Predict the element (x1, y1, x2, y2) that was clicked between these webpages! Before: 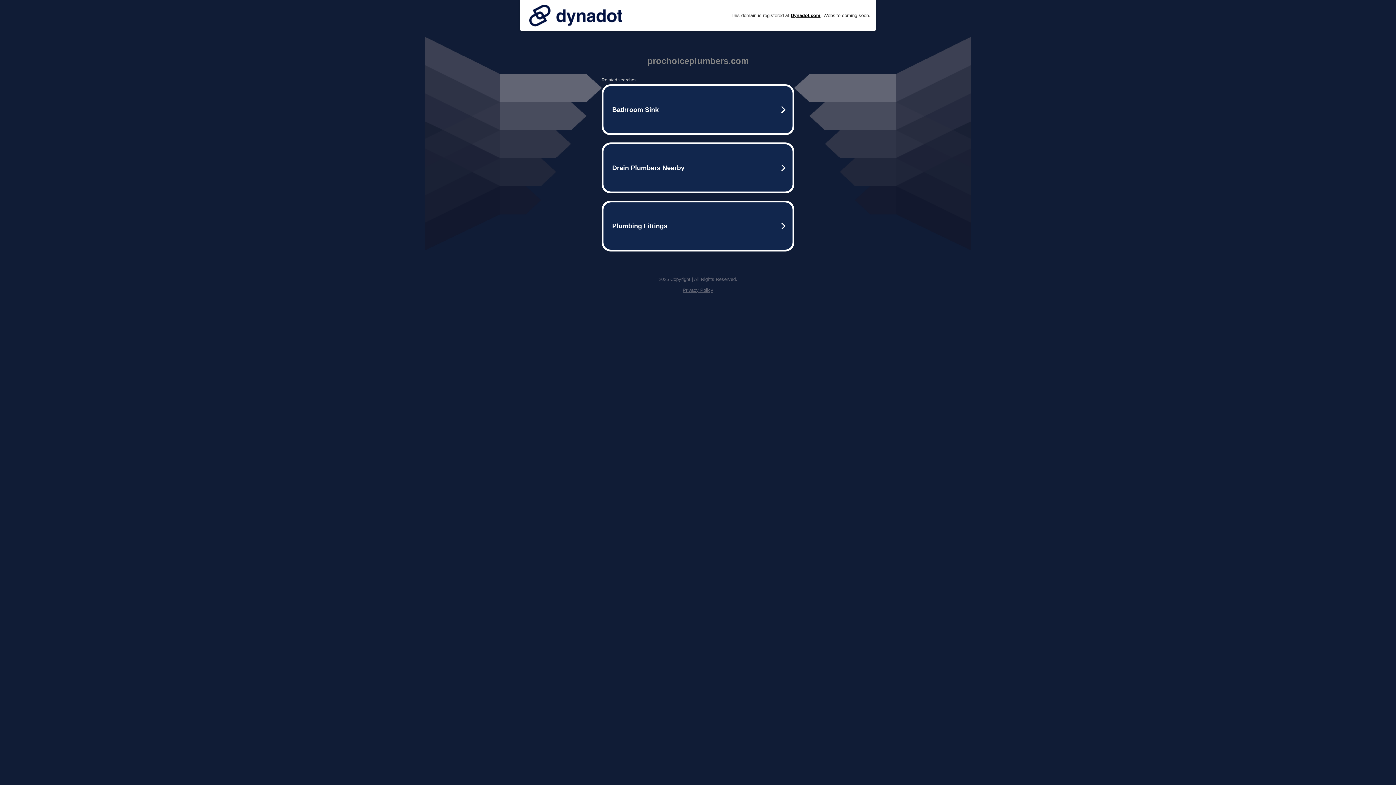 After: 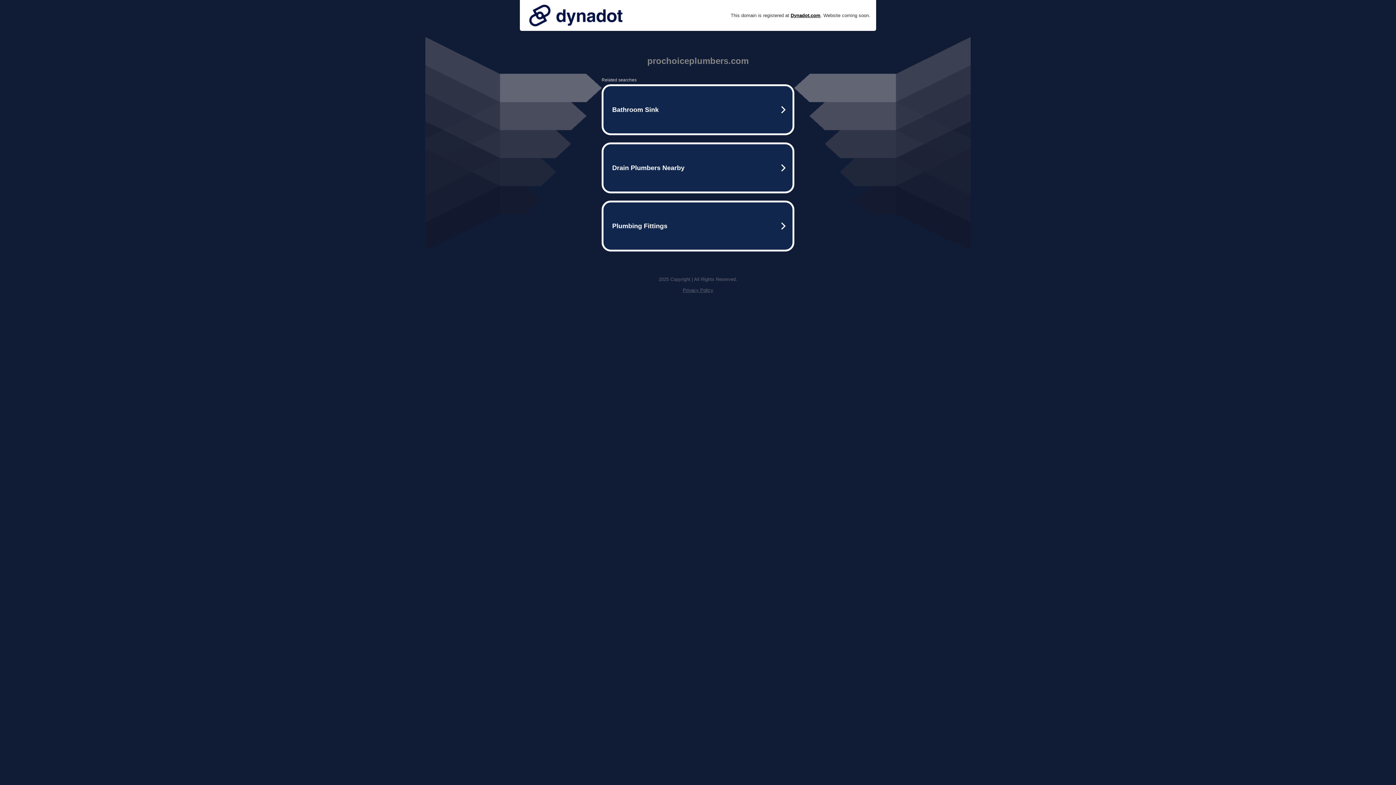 Action: bbox: (525, 0, 626, 30)